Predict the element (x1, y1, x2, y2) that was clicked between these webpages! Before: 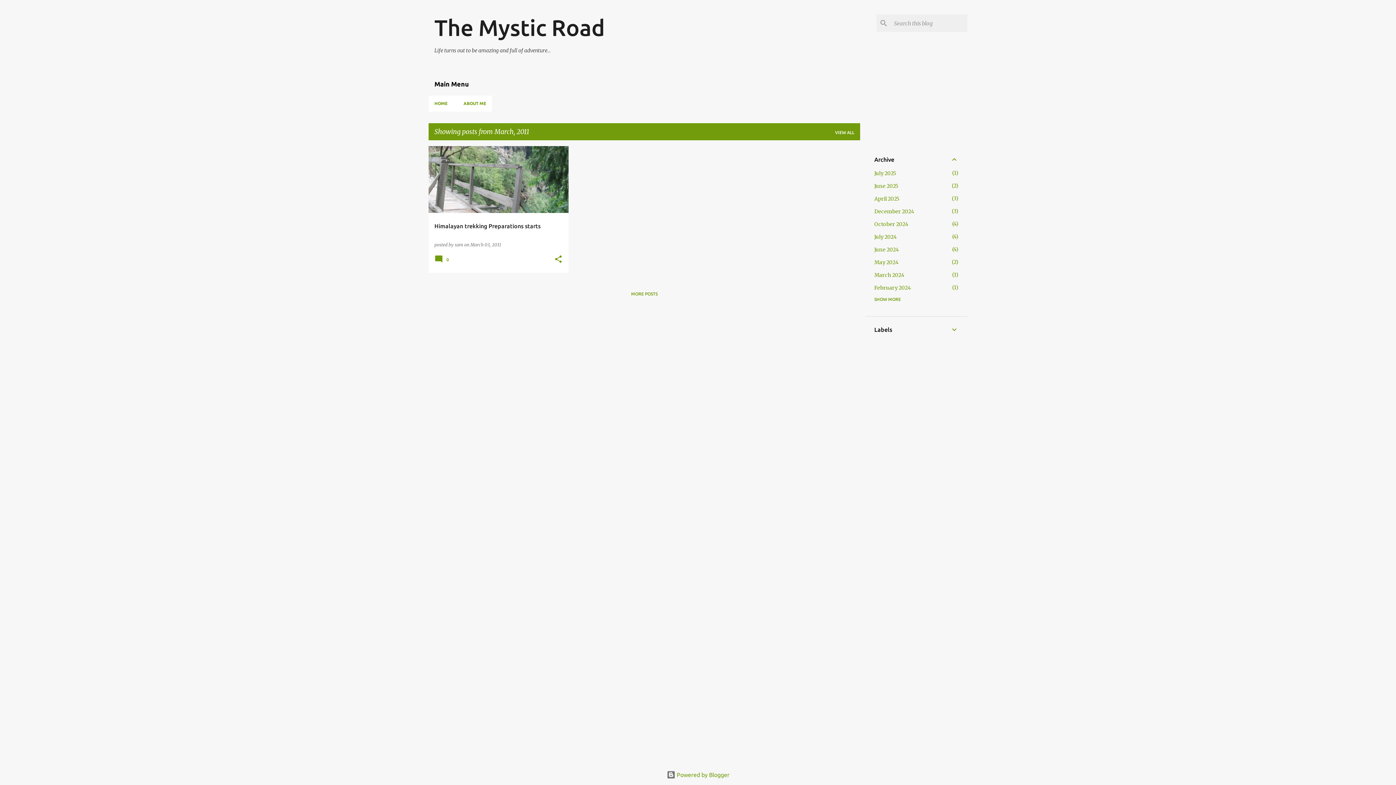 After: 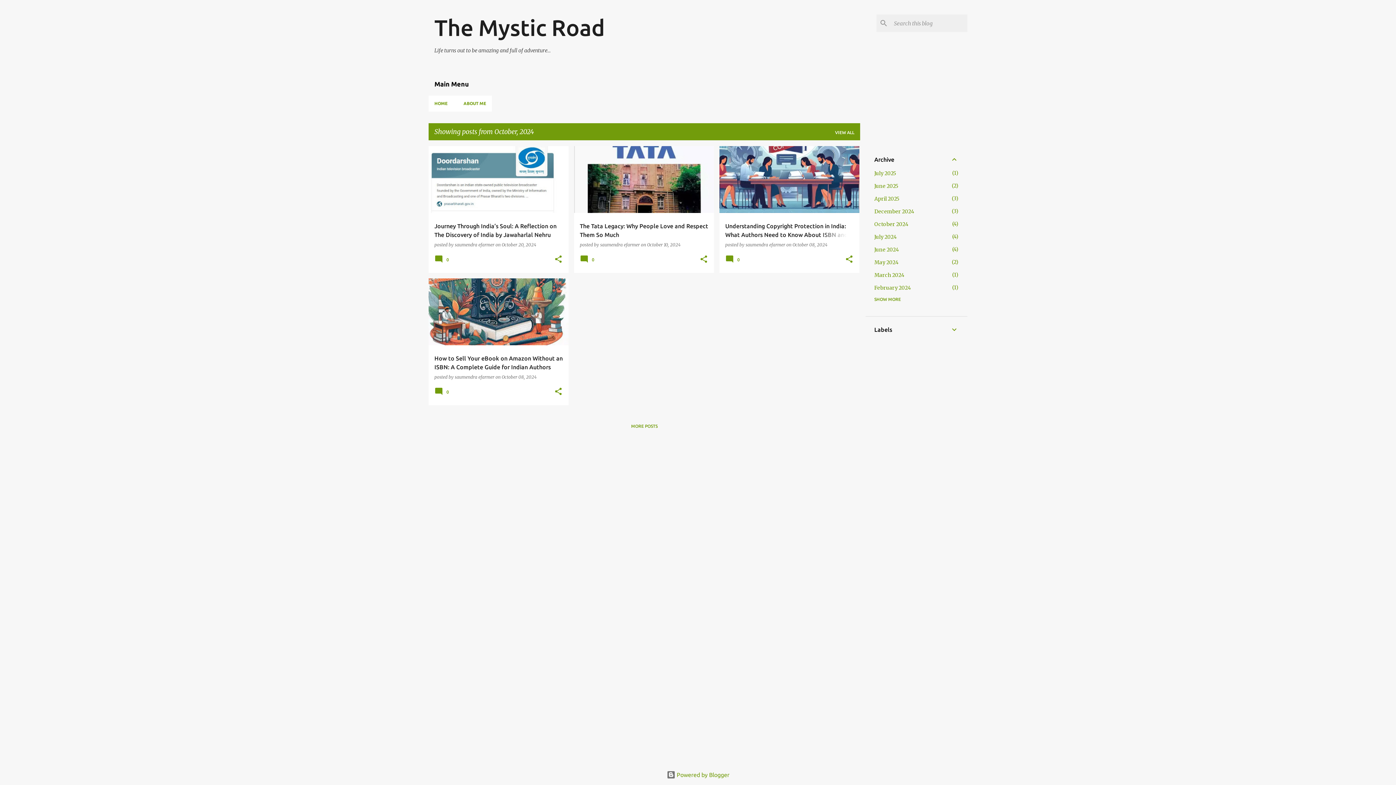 Action: label: October 2024
4 bbox: (874, 221, 908, 227)